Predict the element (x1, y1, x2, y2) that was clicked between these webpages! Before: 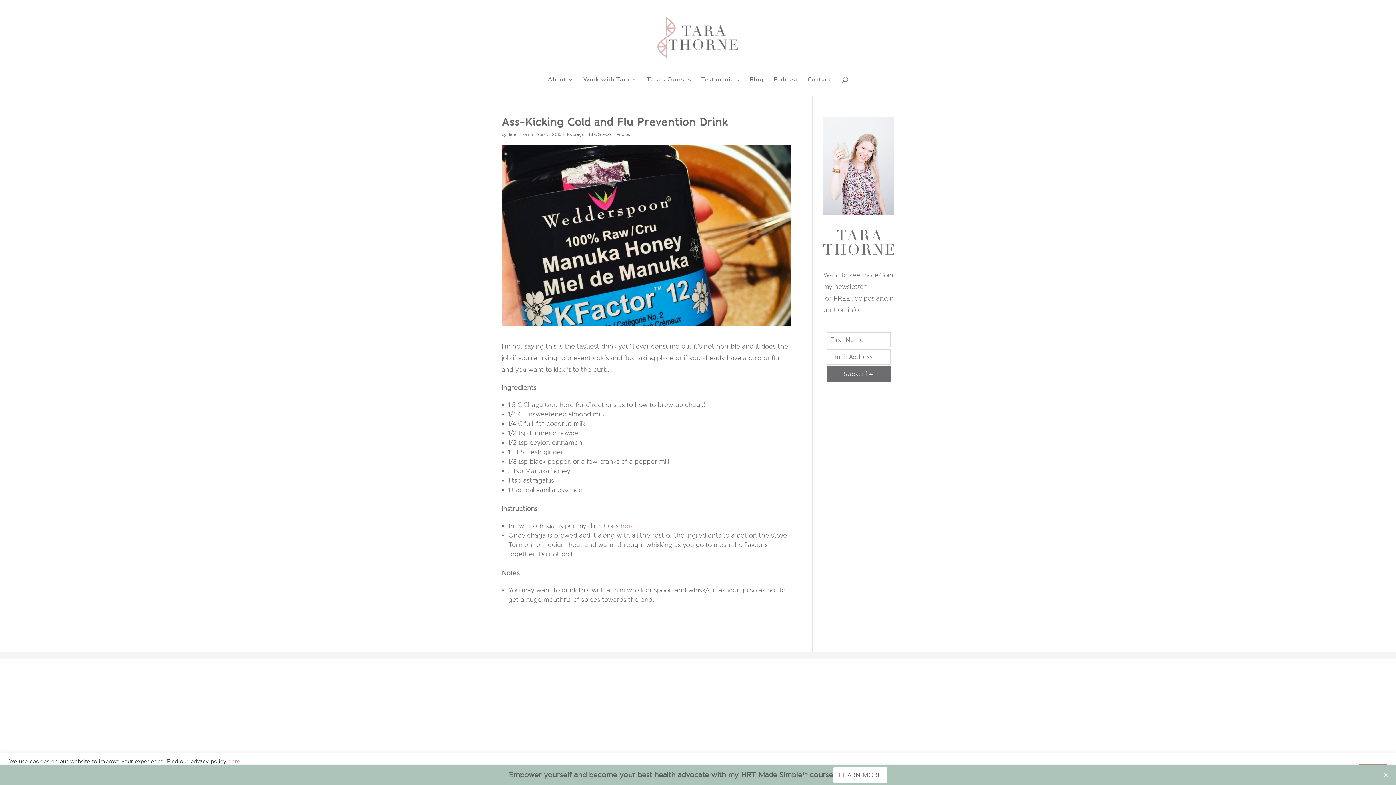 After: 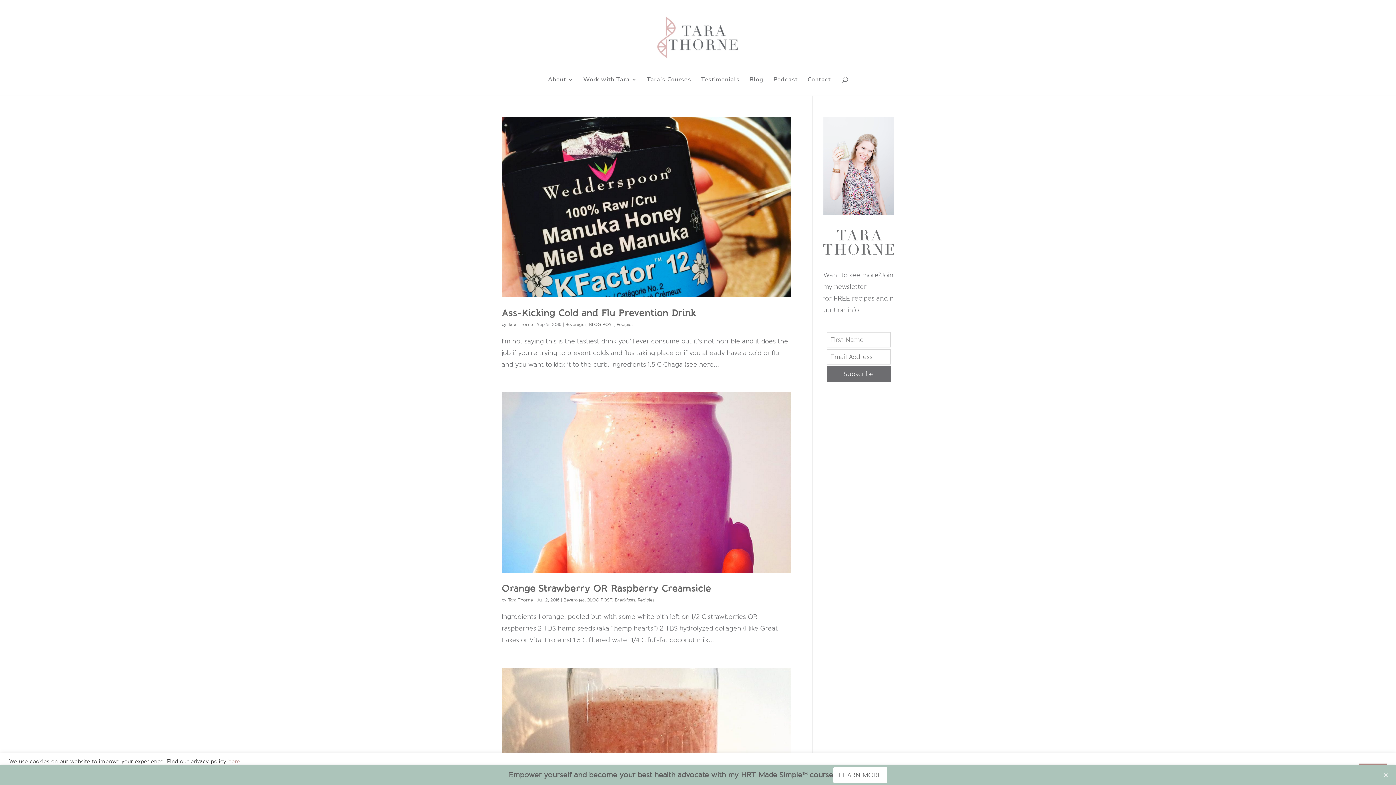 Action: bbox: (565, 132, 586, 136) label: Beverages